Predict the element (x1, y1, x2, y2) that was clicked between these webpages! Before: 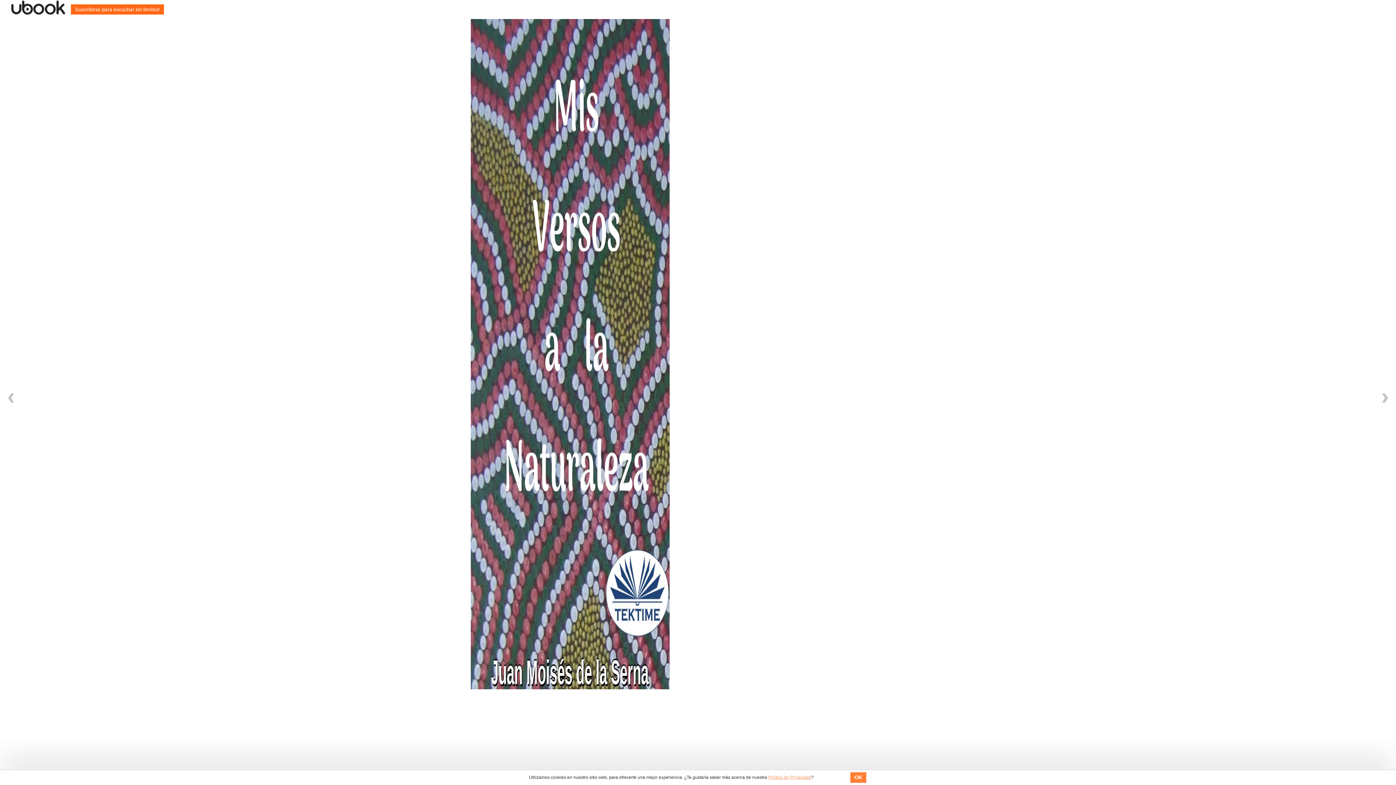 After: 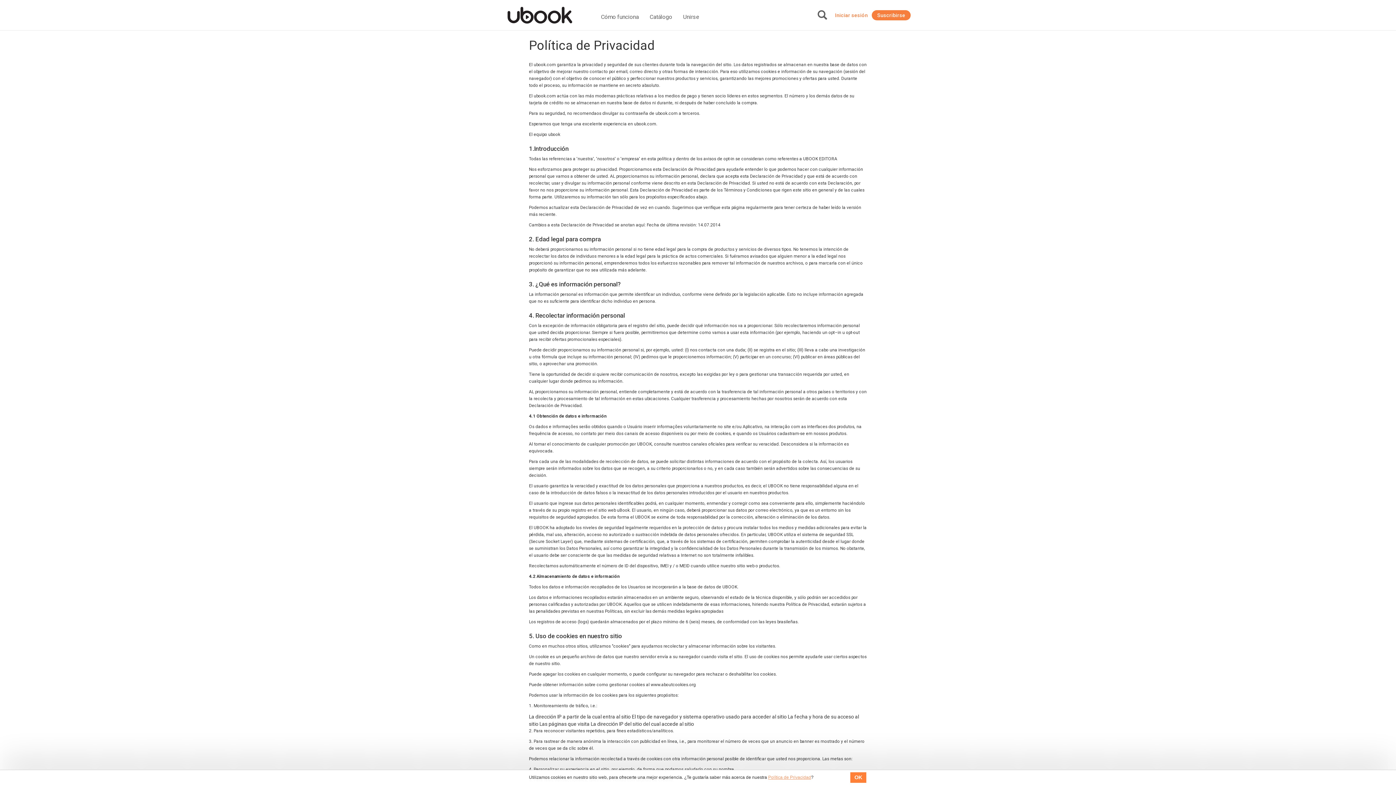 Action: bbox: (768, 775, 811, 780) label: Política de Privacidad